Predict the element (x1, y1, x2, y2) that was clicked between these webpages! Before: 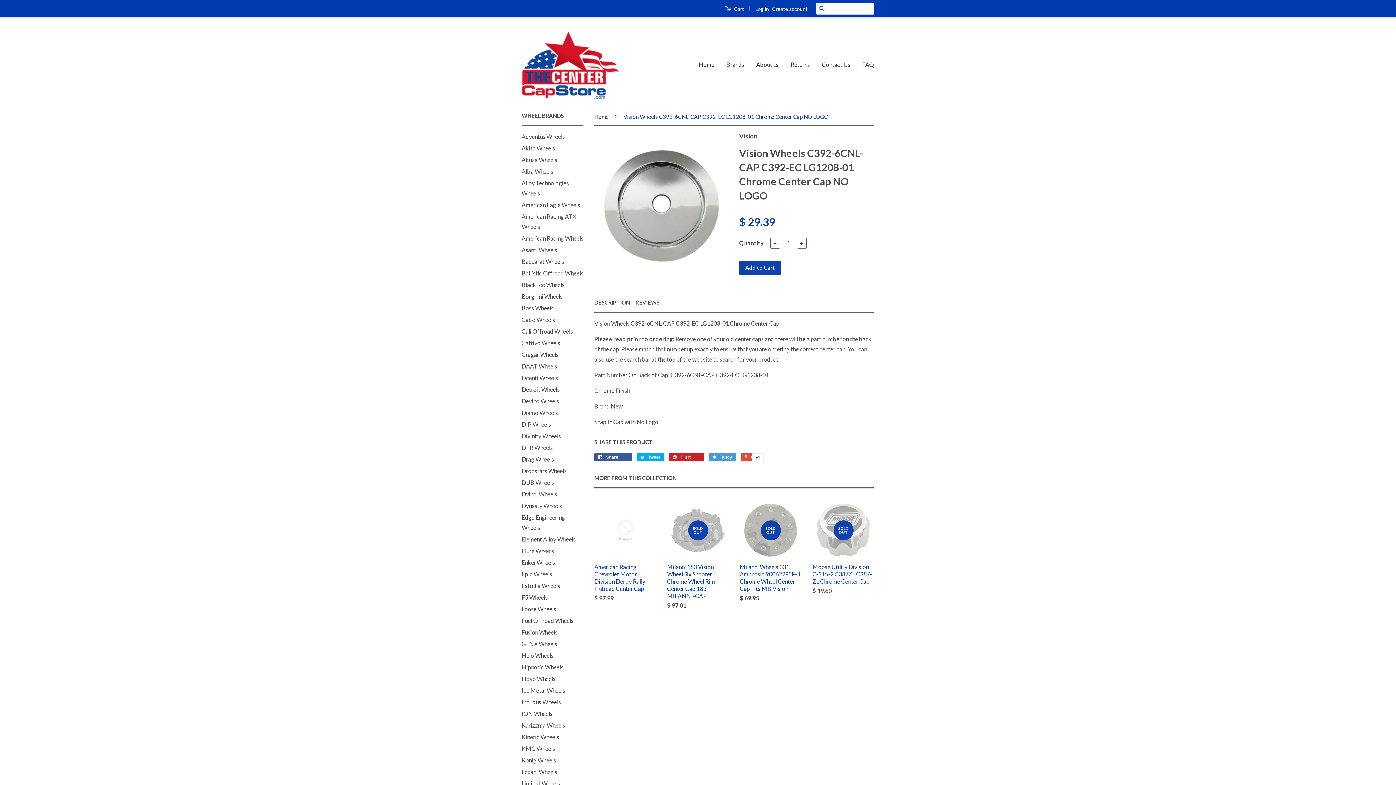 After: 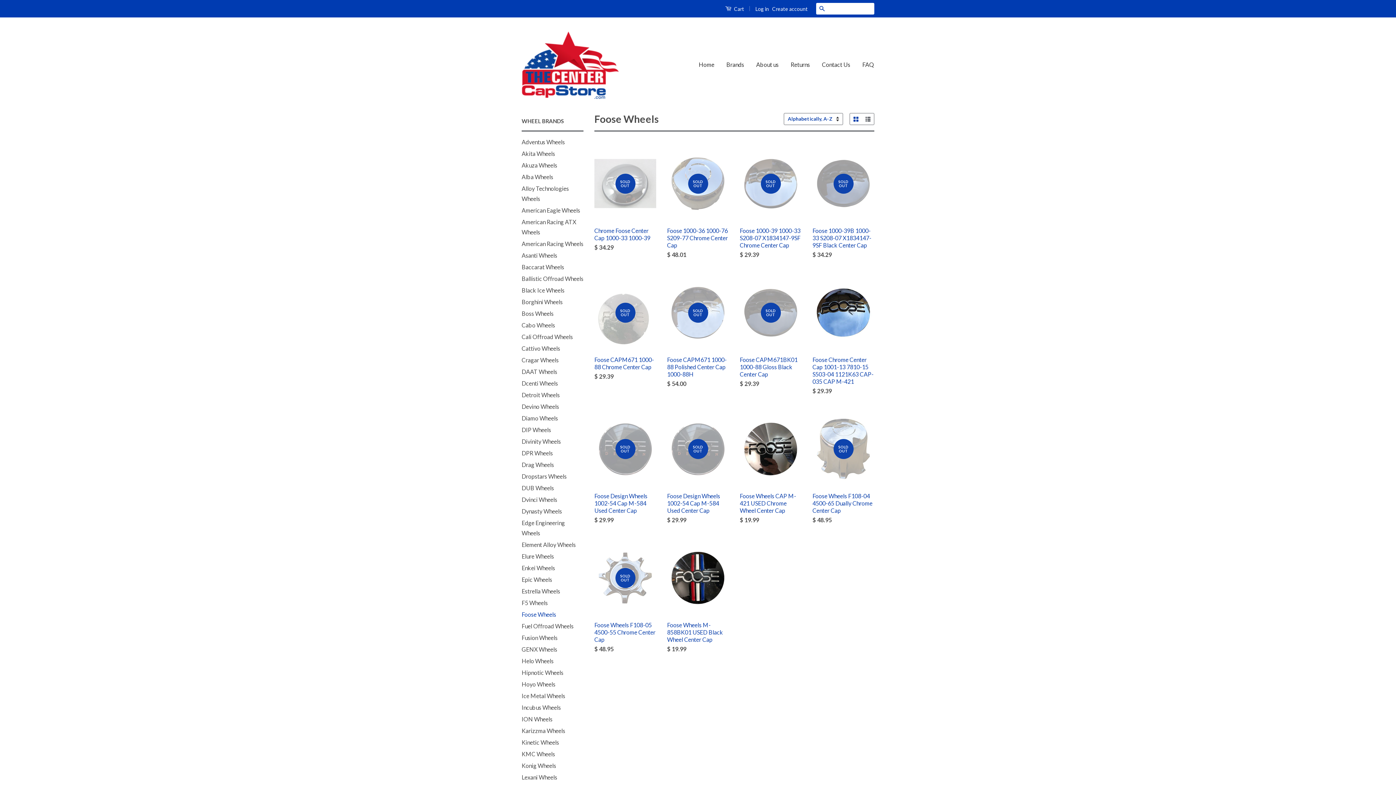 Action: bbox: (521, 605, 556, 612) label: Foose Wheels